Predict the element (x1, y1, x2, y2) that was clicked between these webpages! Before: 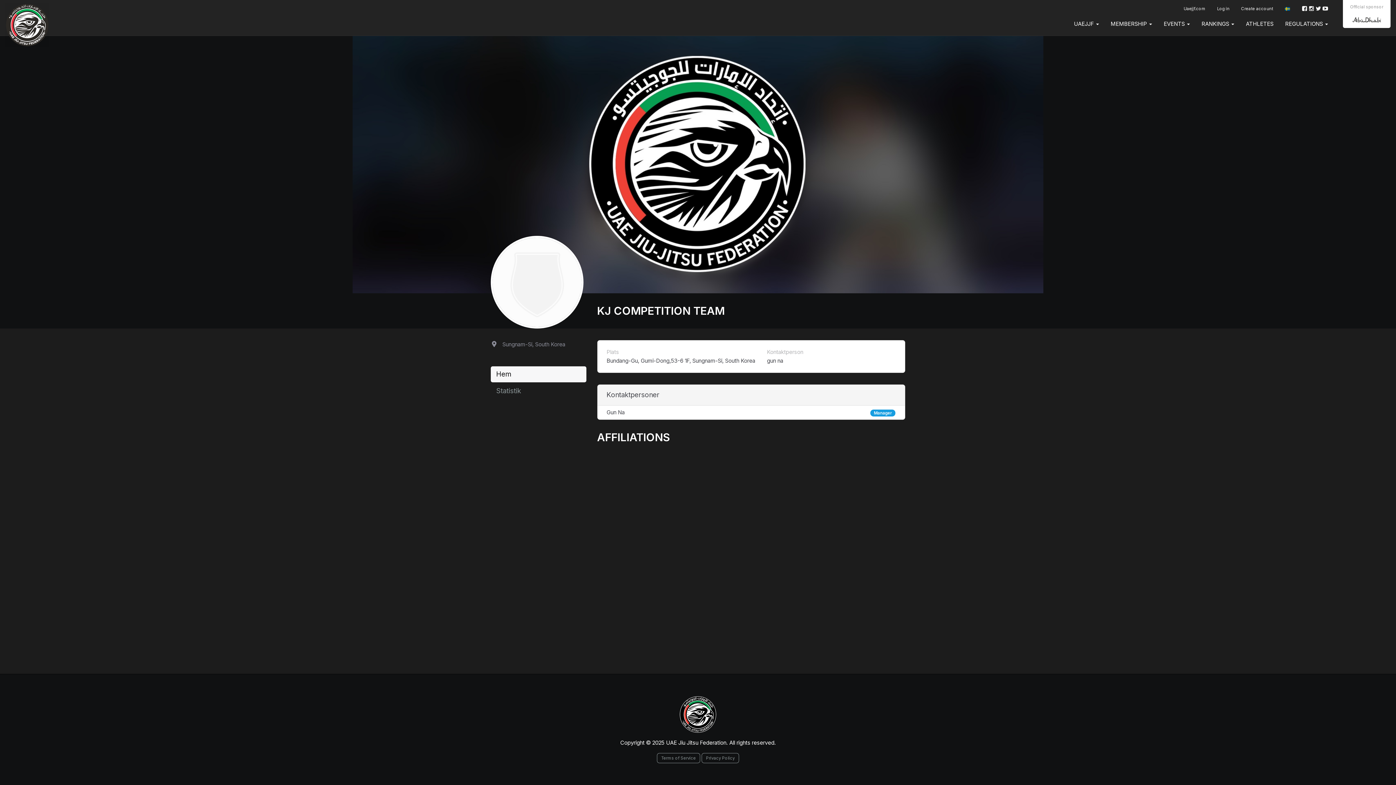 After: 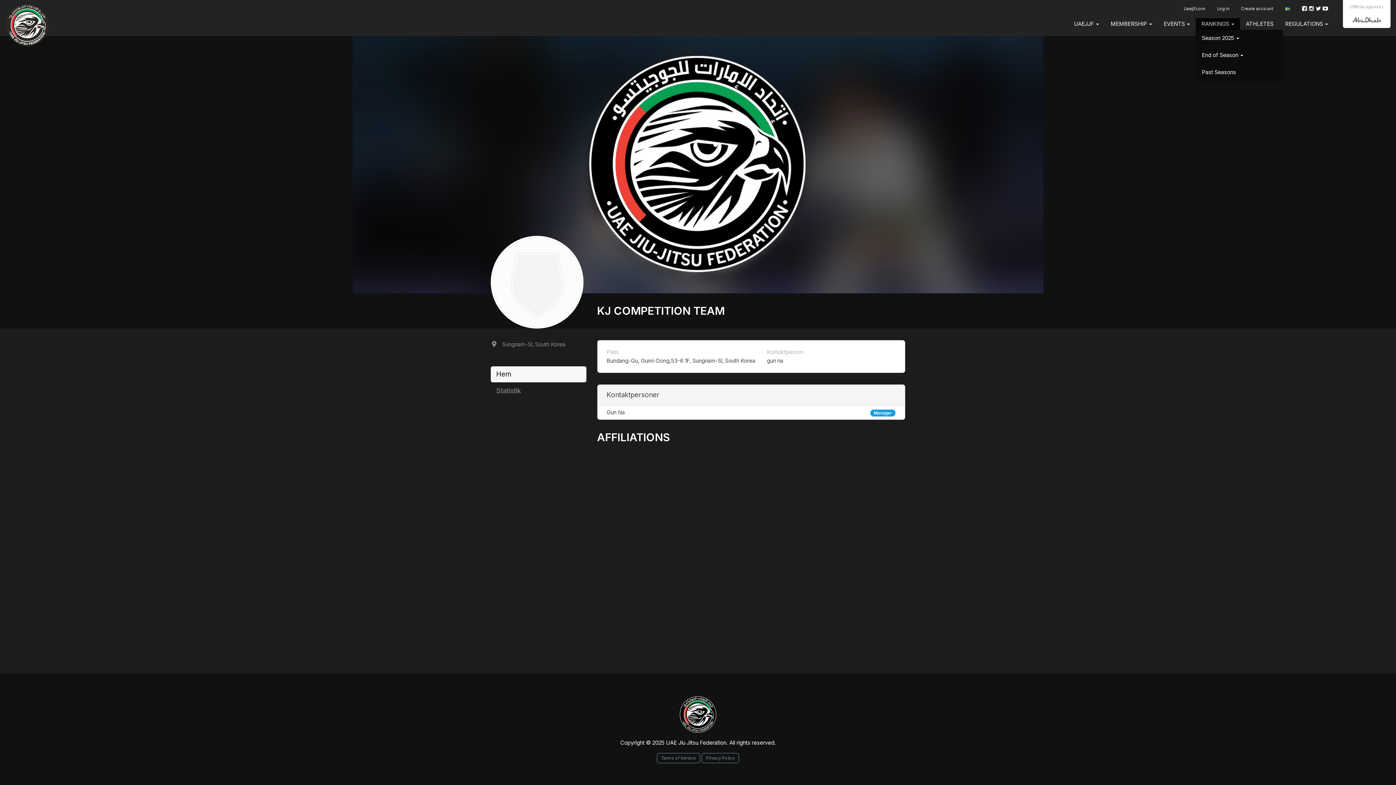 Action: label: RANKINGS  bbox: (1196, 18, 1240, 29)